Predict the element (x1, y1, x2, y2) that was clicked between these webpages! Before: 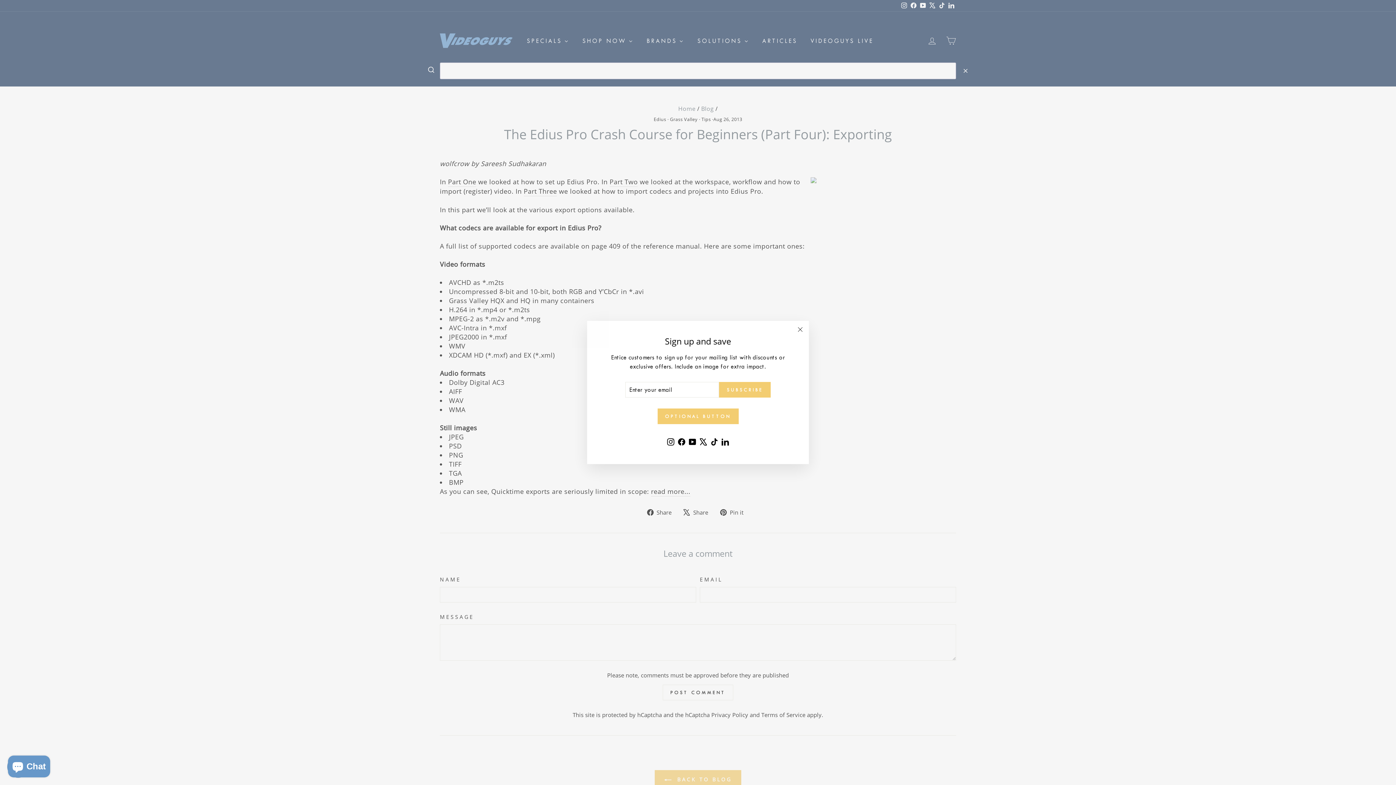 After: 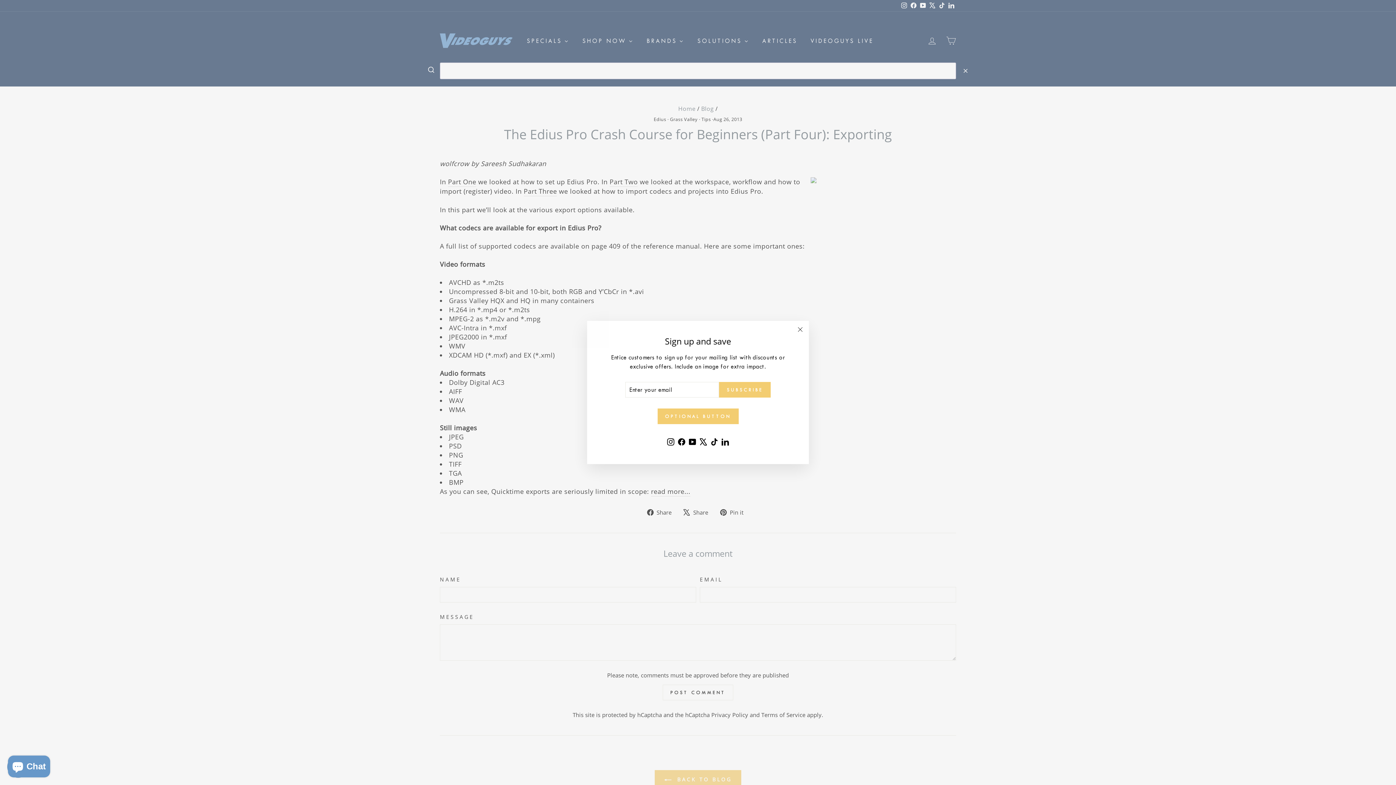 Action: bbox: (720, 446, 730, 458) label: LinkedIn